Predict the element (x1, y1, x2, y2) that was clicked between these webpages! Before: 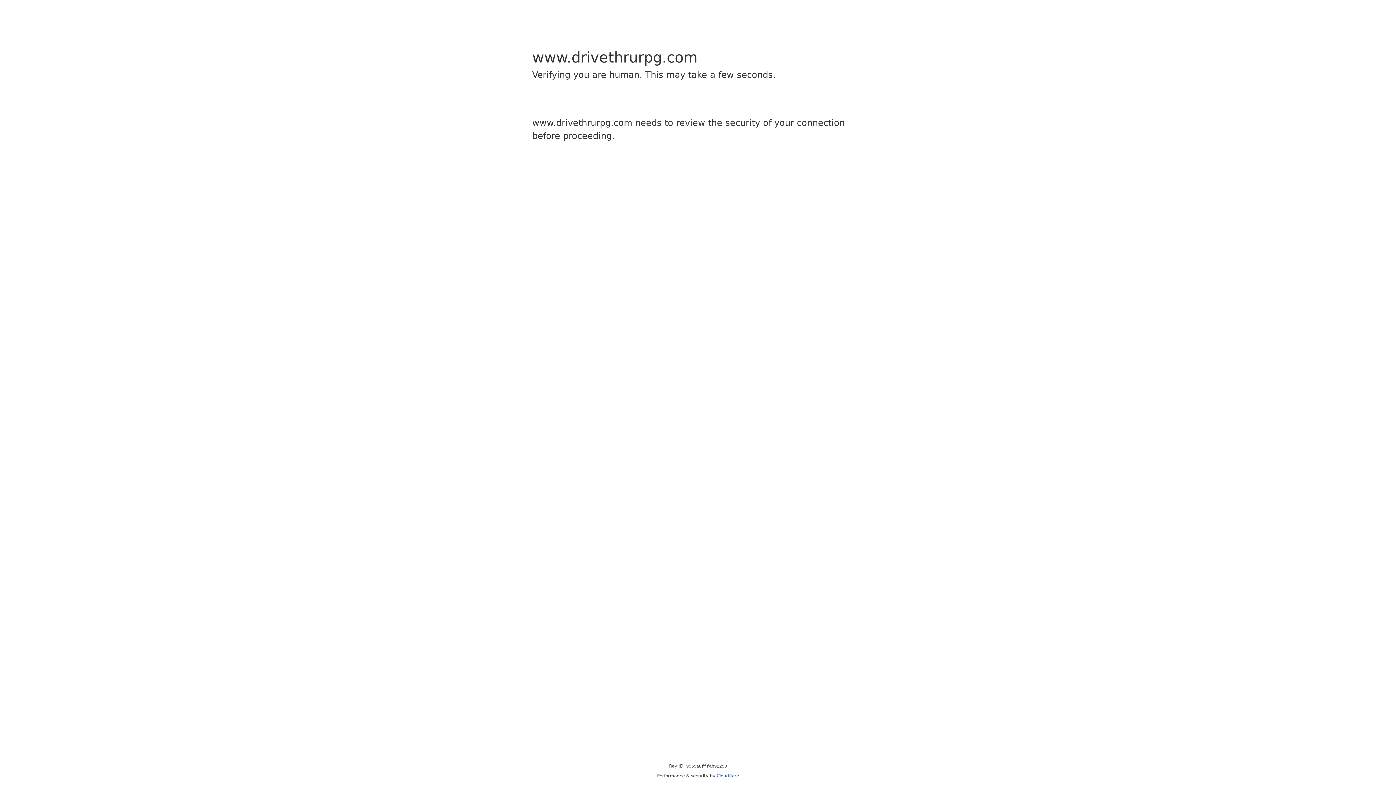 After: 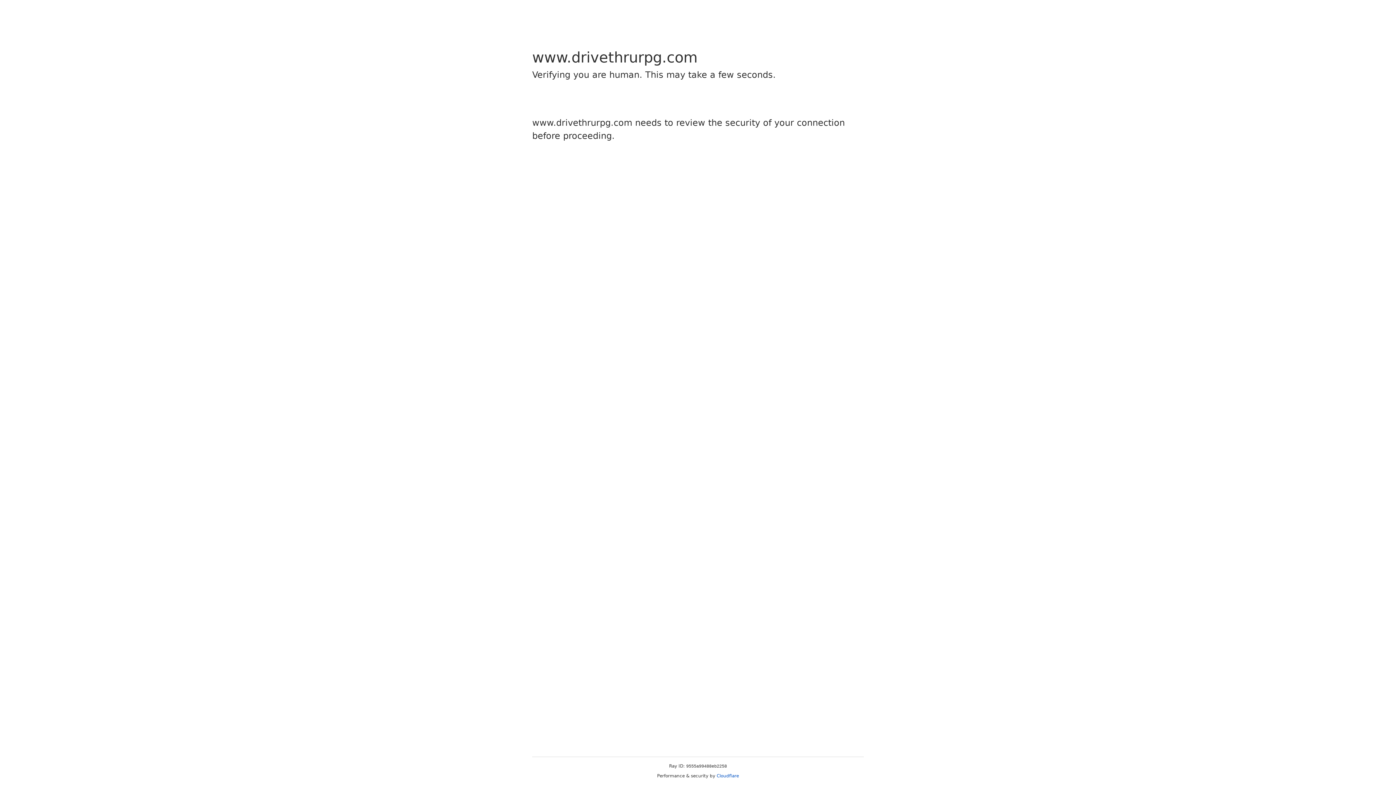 Action: label: Cloudflare bbox: (716, 773, 739, 778)